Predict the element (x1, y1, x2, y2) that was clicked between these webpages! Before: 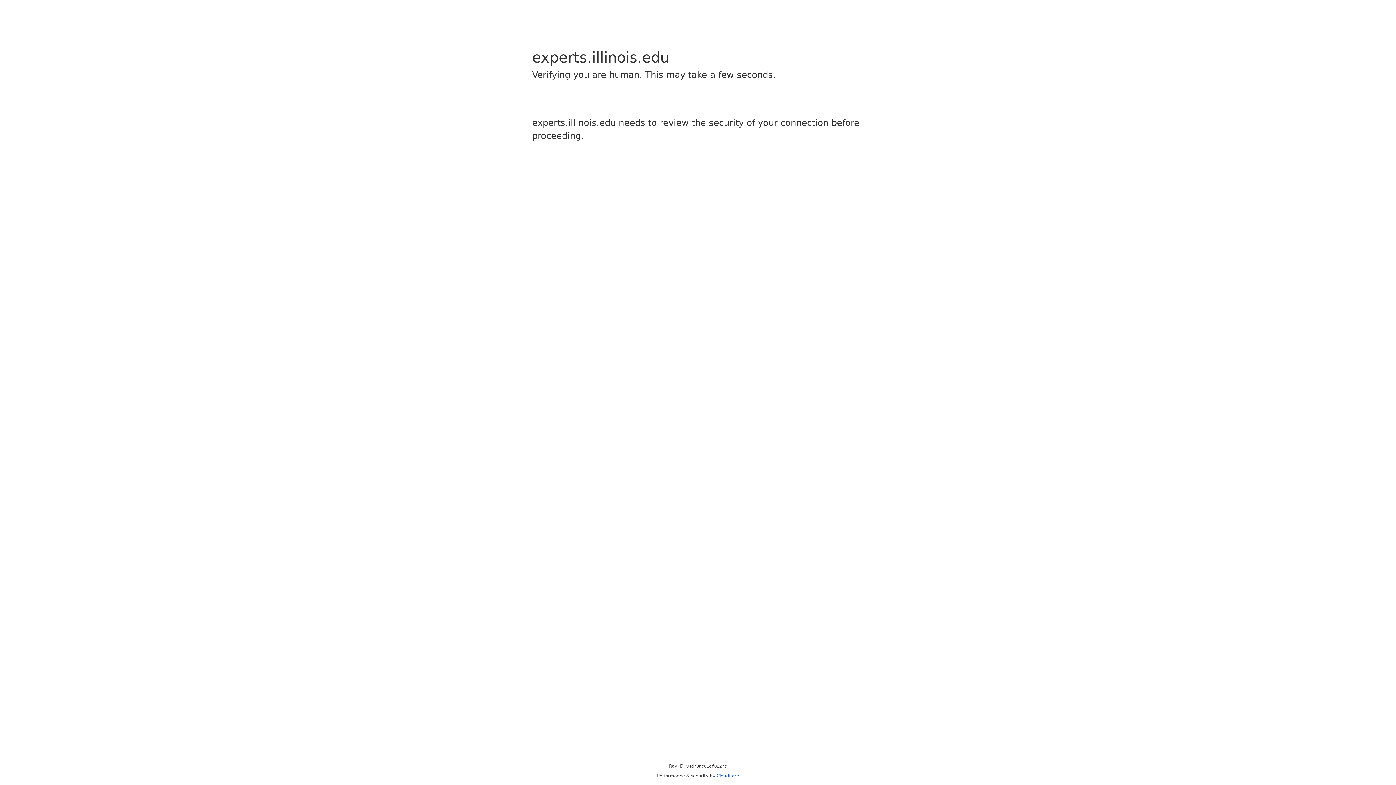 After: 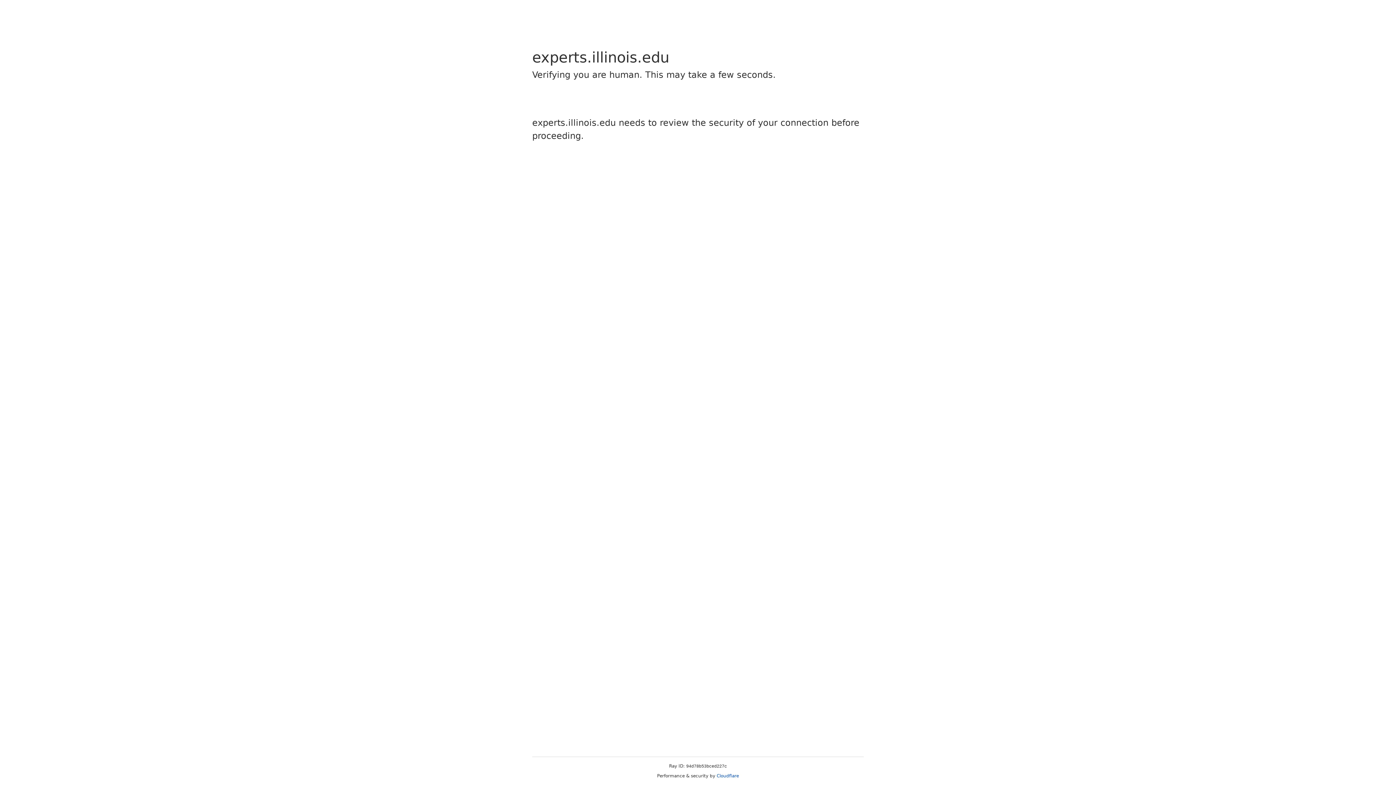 Action: label: Cloudflare bbox: (716, 773, 739, 778)